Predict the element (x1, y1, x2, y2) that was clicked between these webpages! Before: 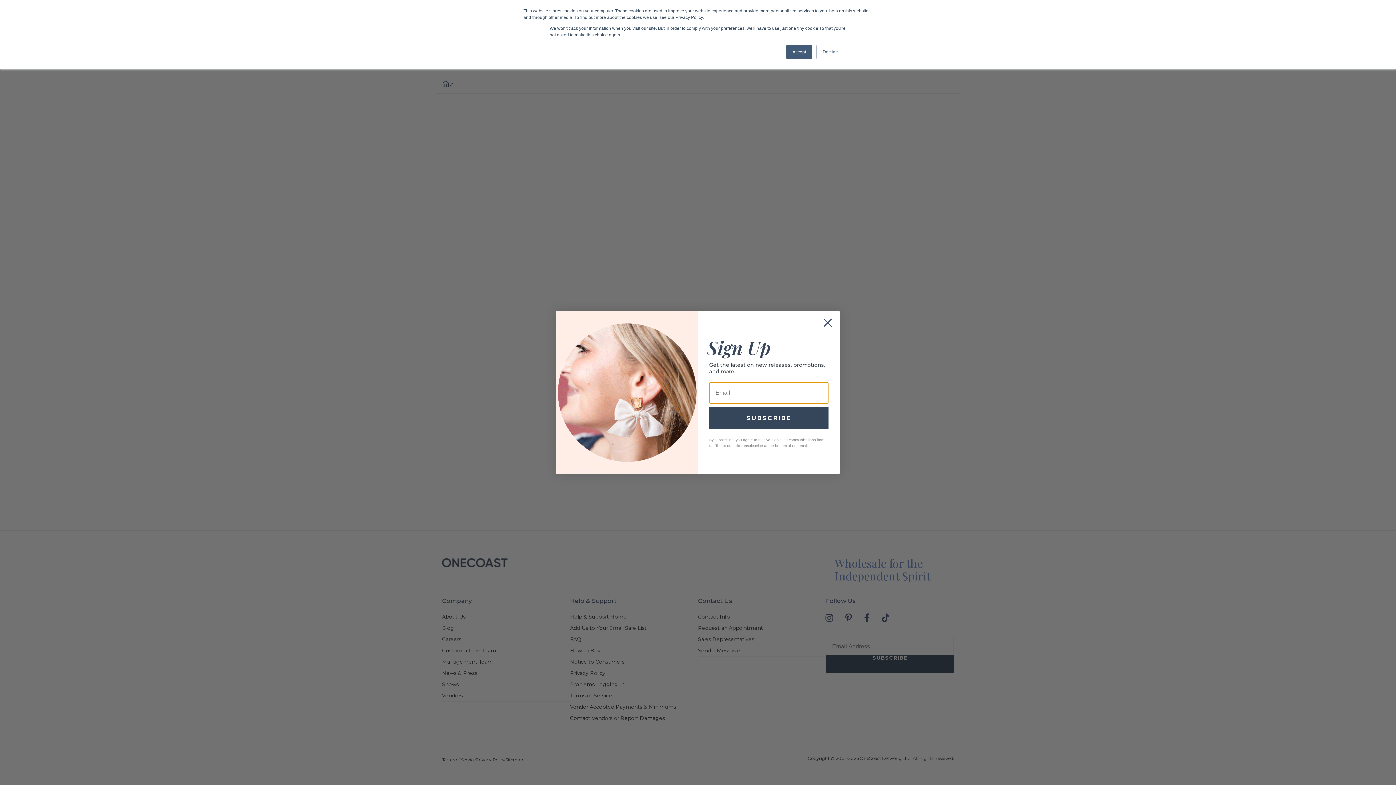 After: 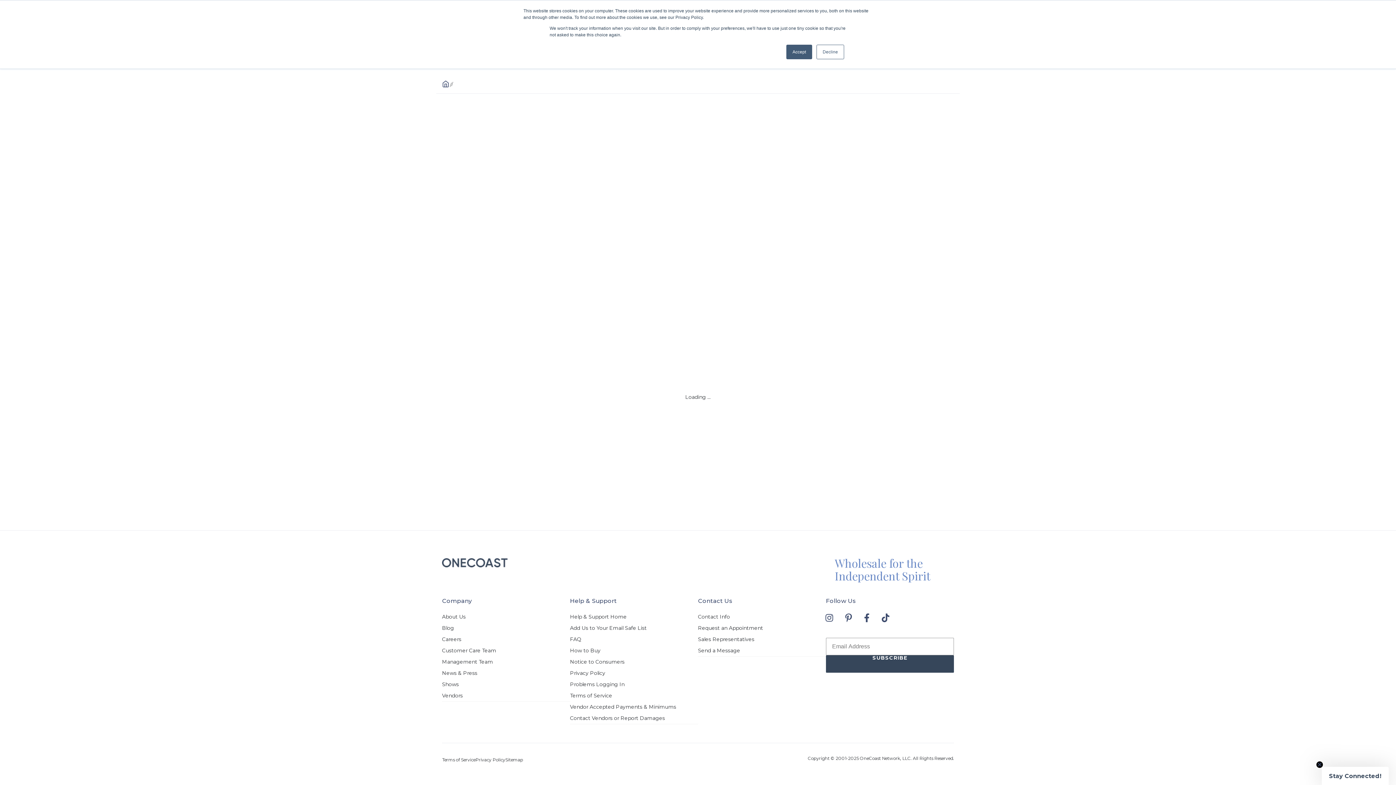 Action: label: Close dialog bbox: (818, 313, 837, 332)